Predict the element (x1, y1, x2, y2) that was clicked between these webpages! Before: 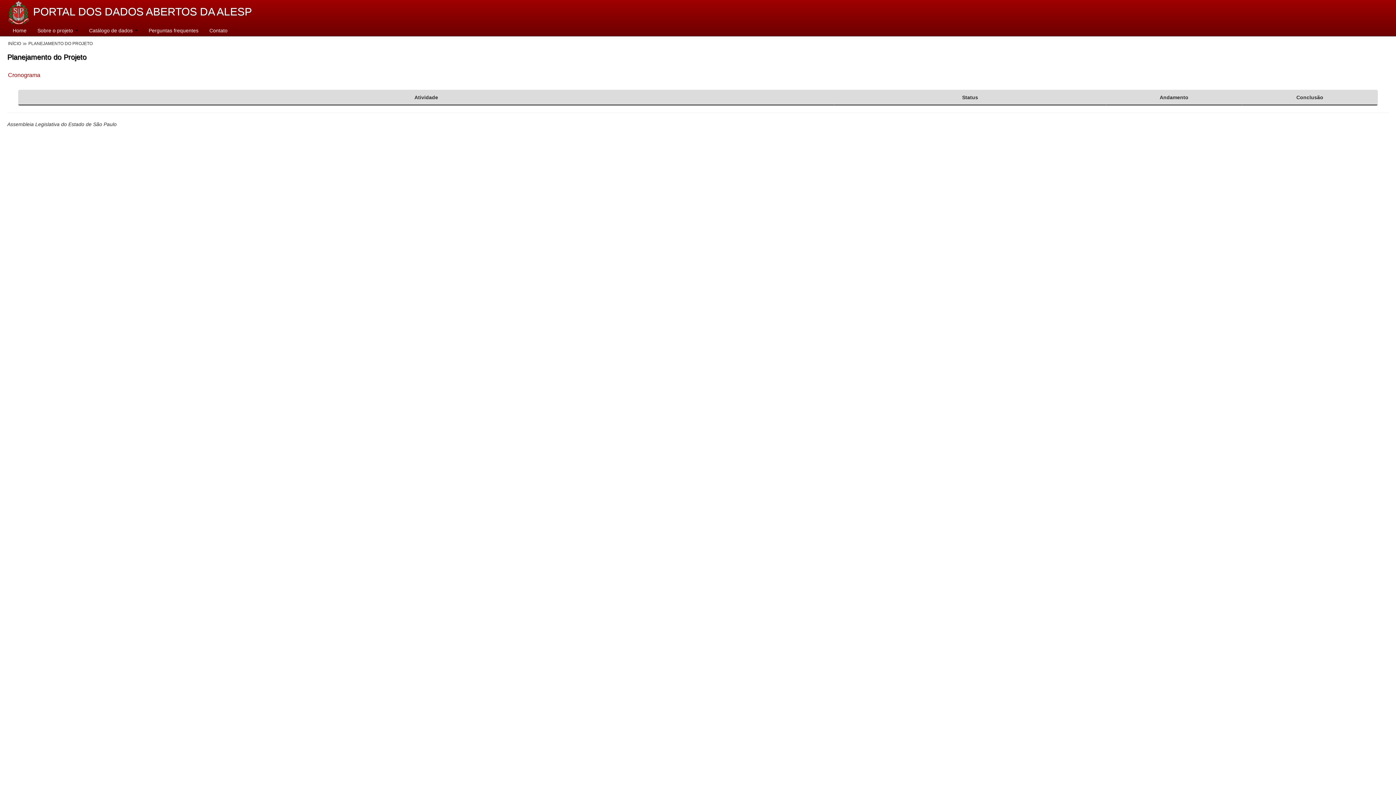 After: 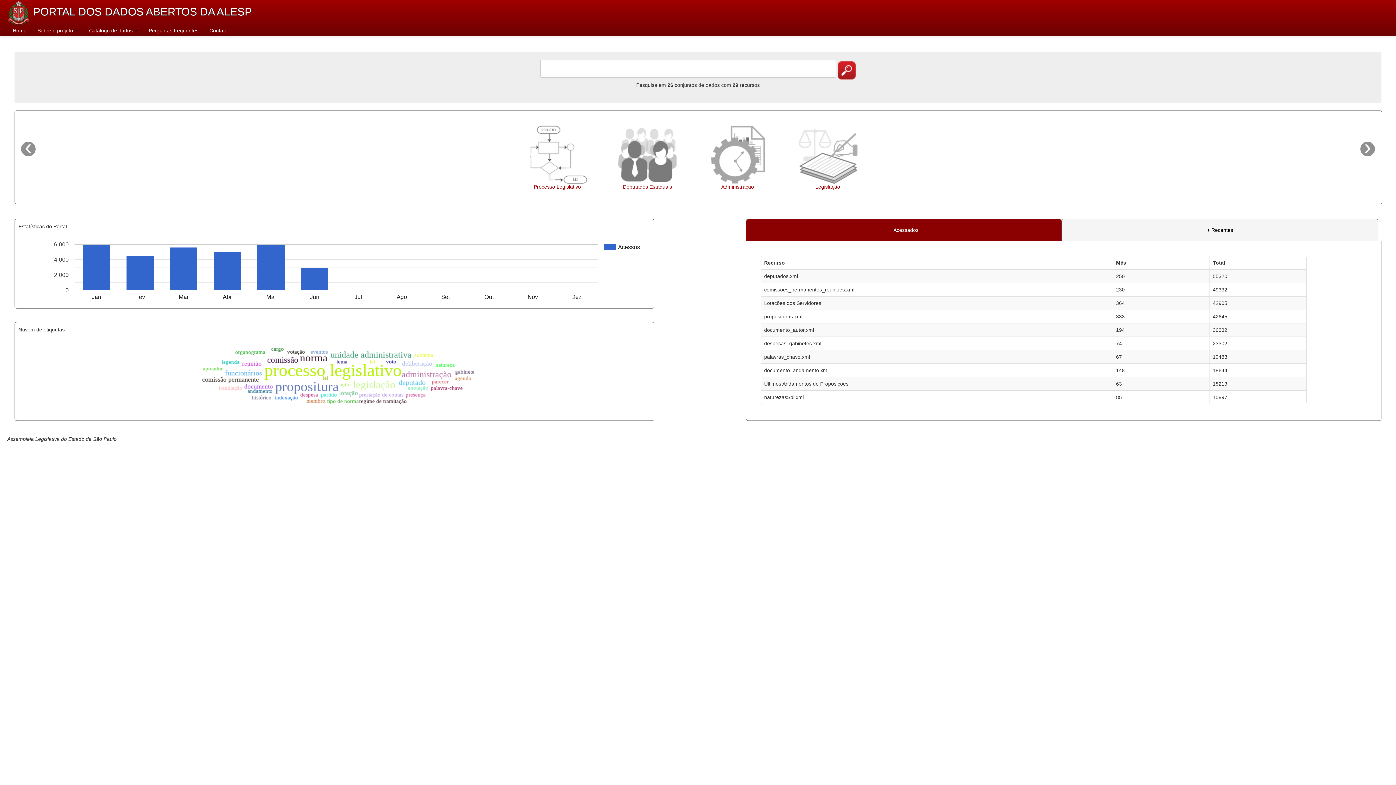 Action: label: INÍCIO bbox: (8, 41, 21, 46)